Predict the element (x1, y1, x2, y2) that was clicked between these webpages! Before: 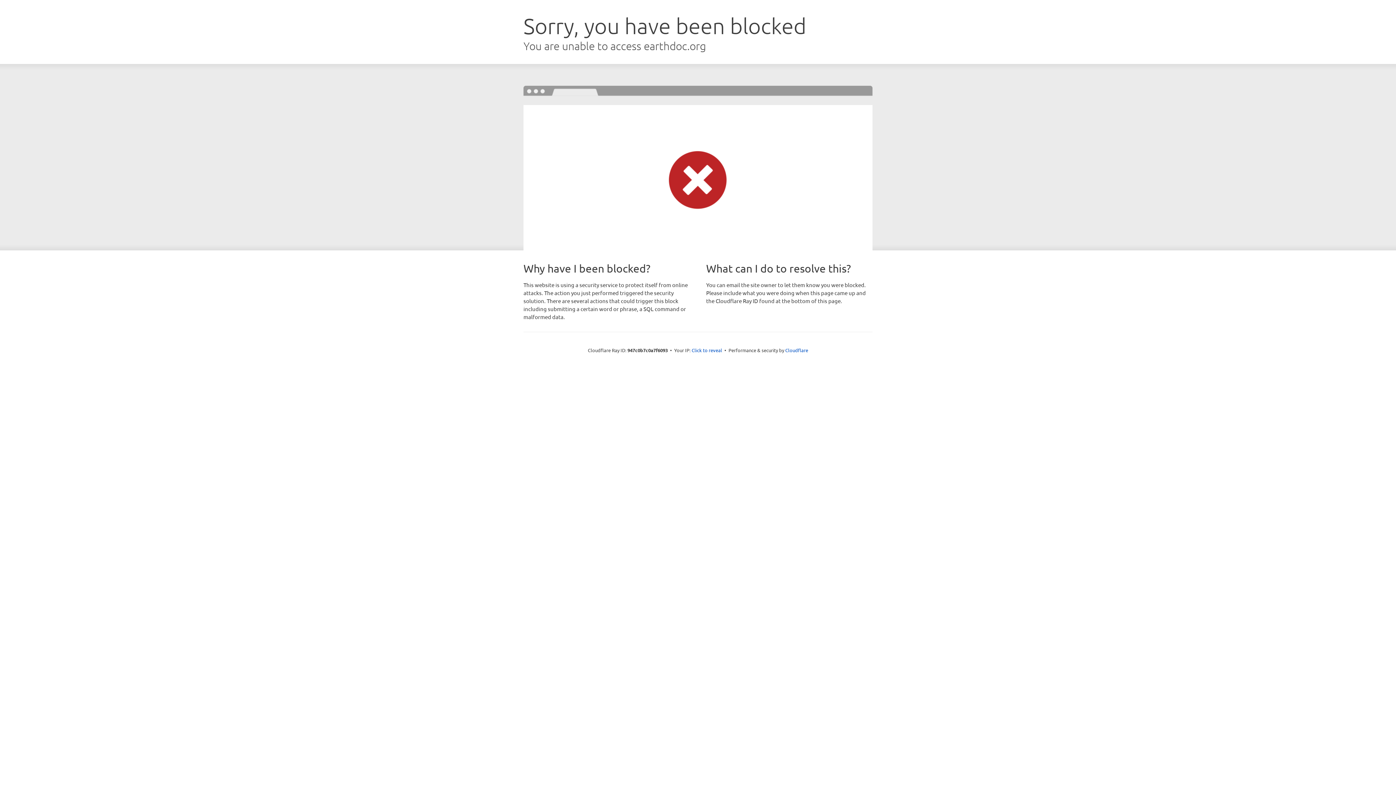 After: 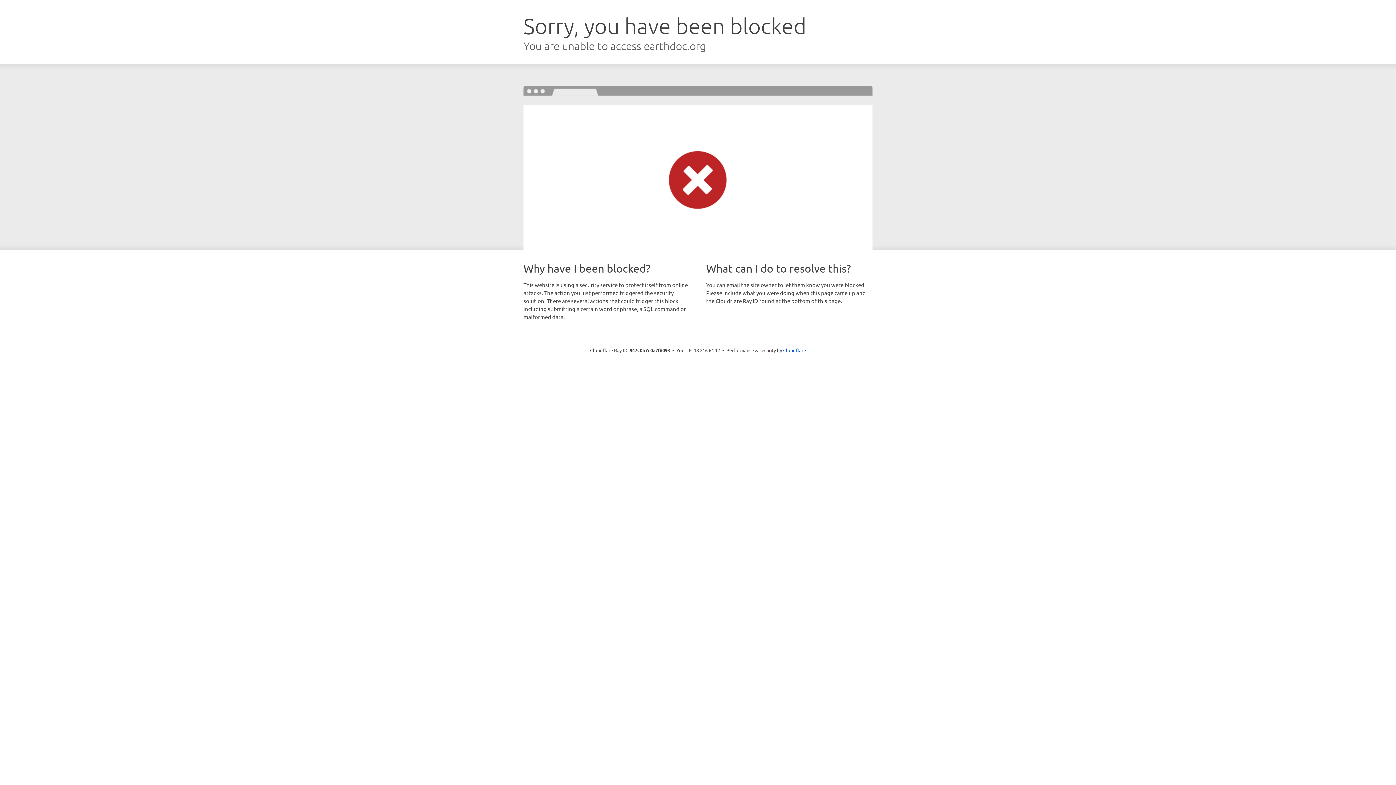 Action: bbox: (691, 346, 722, 353) label: Click to reveal